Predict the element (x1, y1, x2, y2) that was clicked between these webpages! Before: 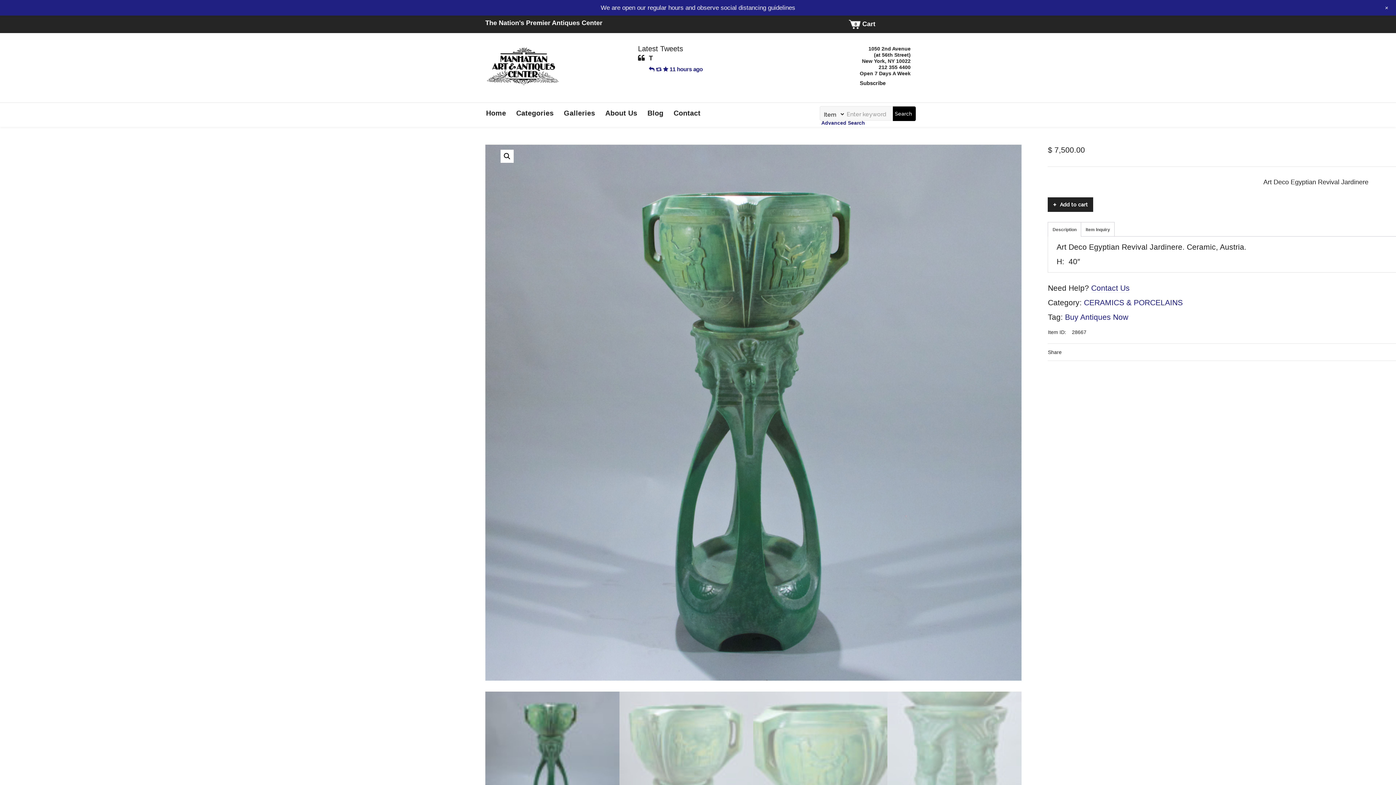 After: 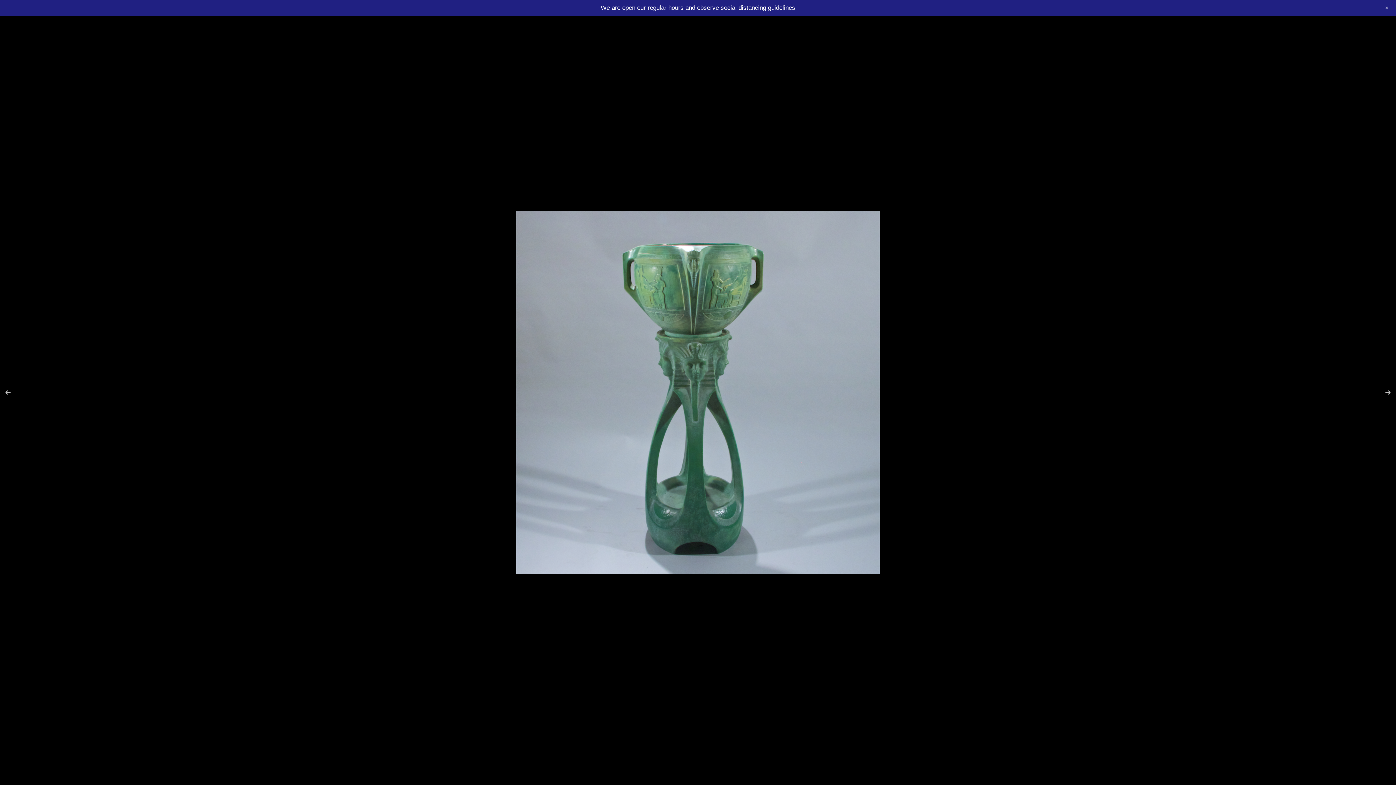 Action: label: View full-screen image gallery bbox: (500, 149, 513, 162)